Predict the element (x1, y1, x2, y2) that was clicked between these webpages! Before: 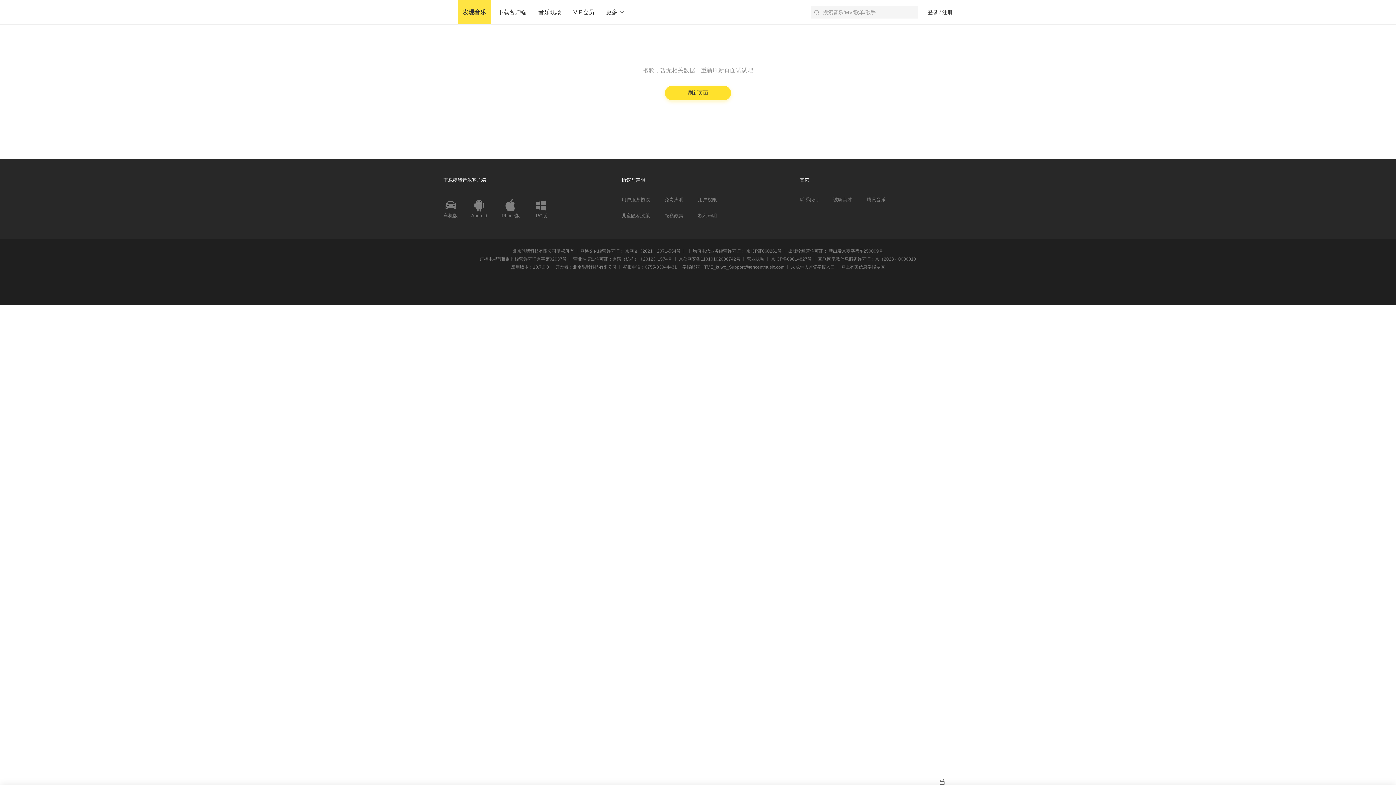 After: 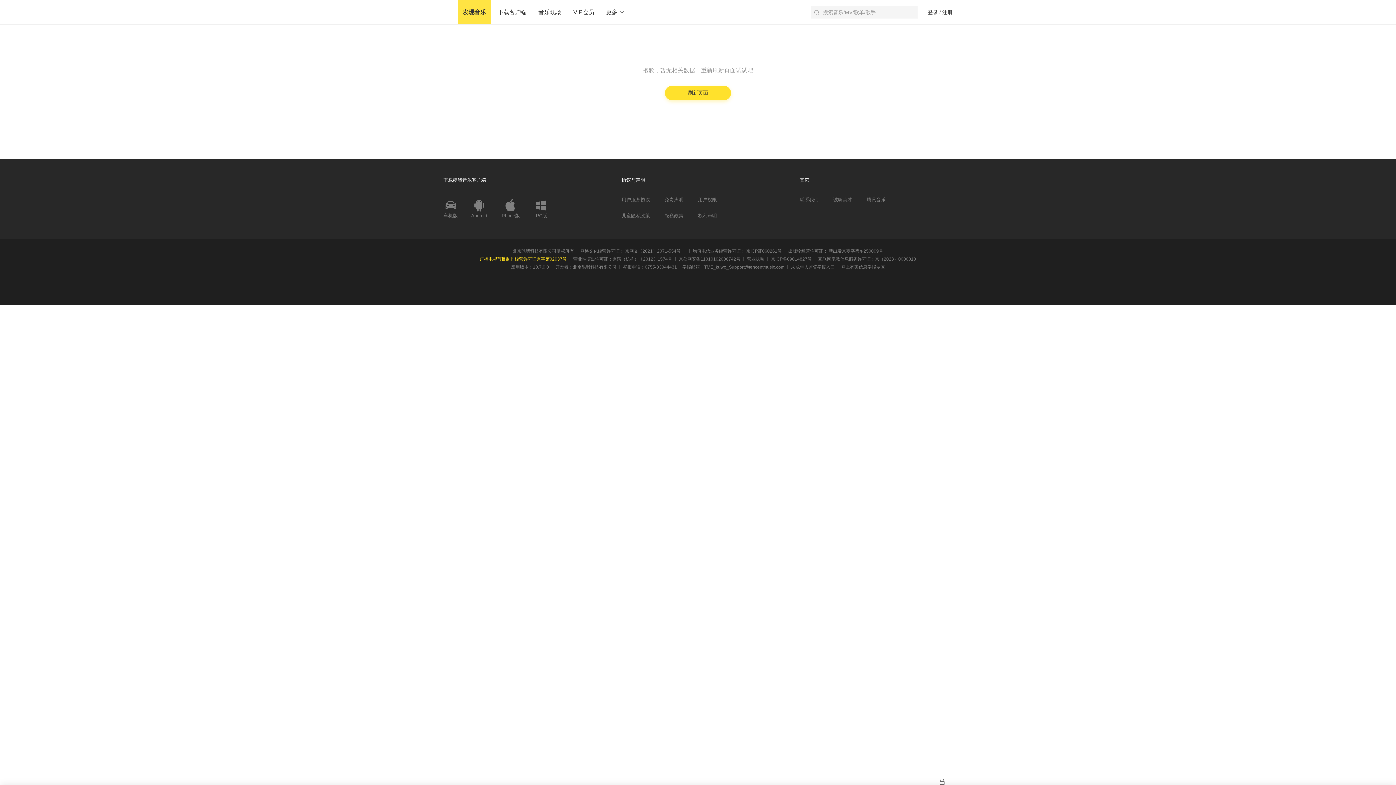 Action: label: 广播电视节目制作经营许可证京字第02037号 bbox: (480, 256, 566, 261)